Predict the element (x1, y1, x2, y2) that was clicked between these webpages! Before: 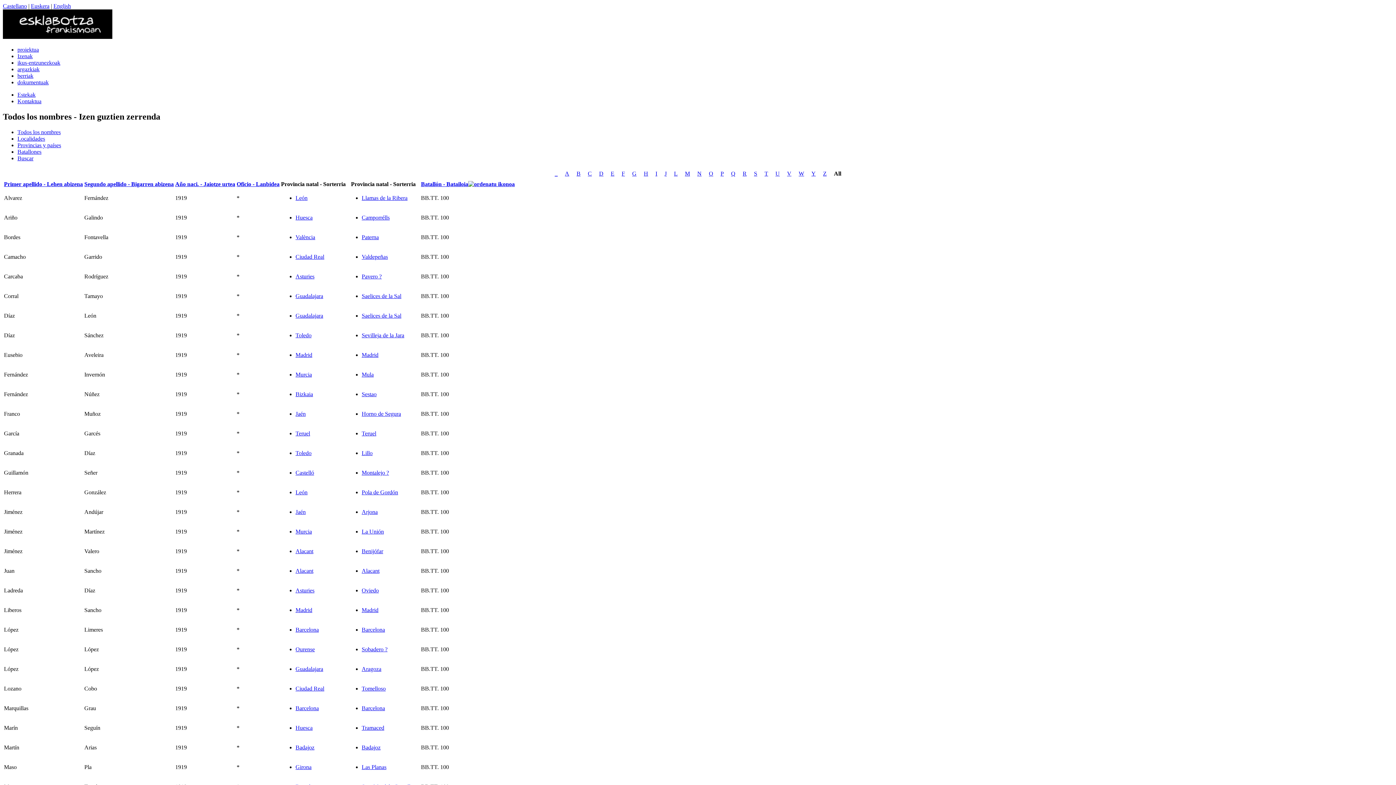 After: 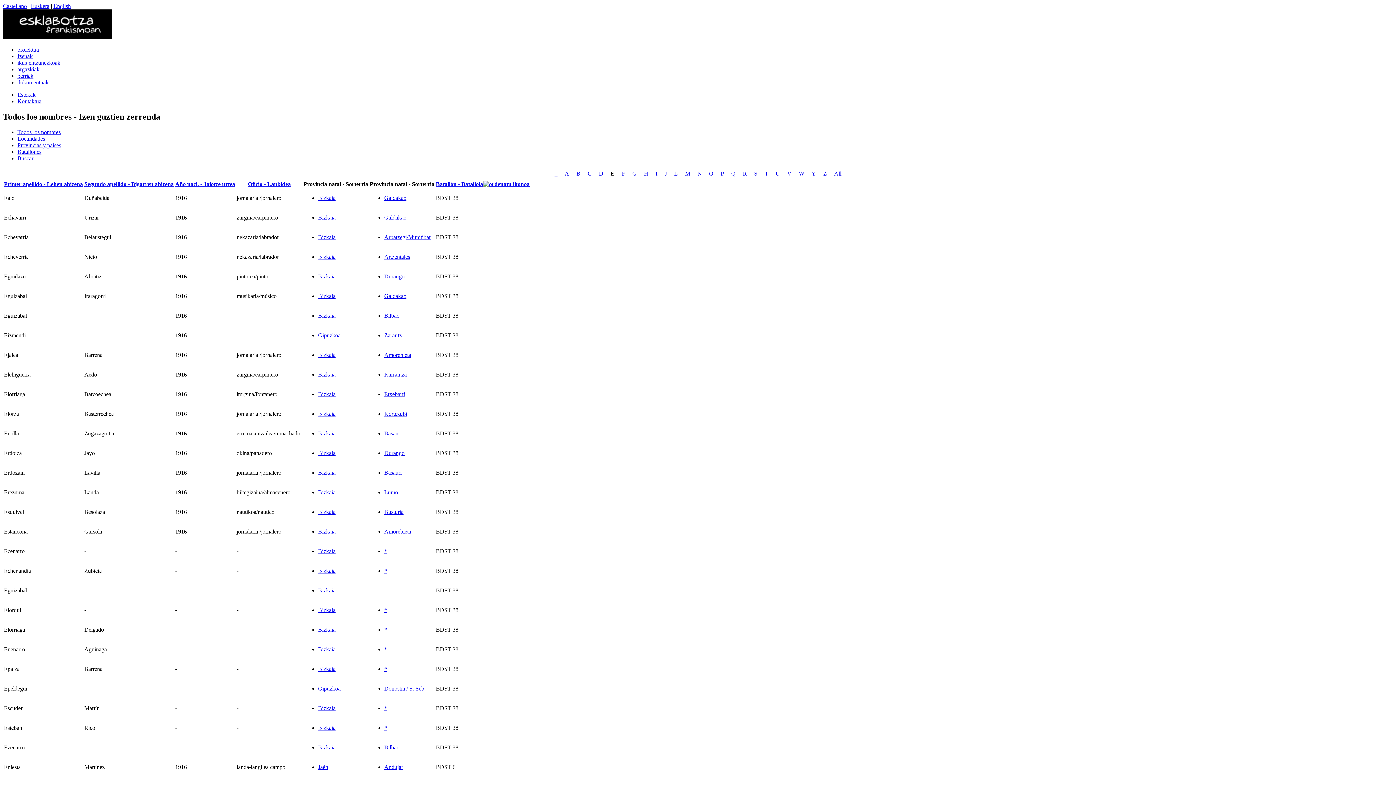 Action: bbox: (608, 167, 617, 179) label: E